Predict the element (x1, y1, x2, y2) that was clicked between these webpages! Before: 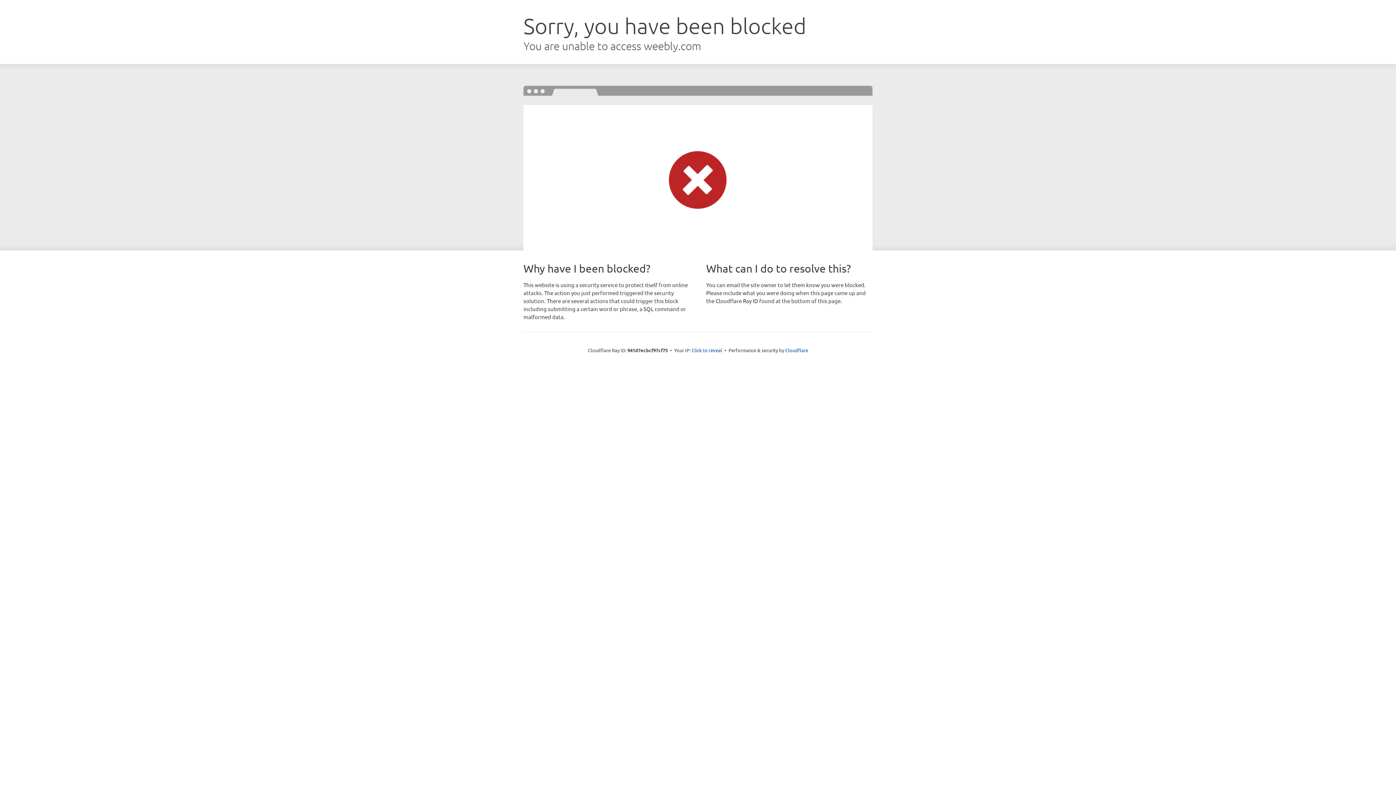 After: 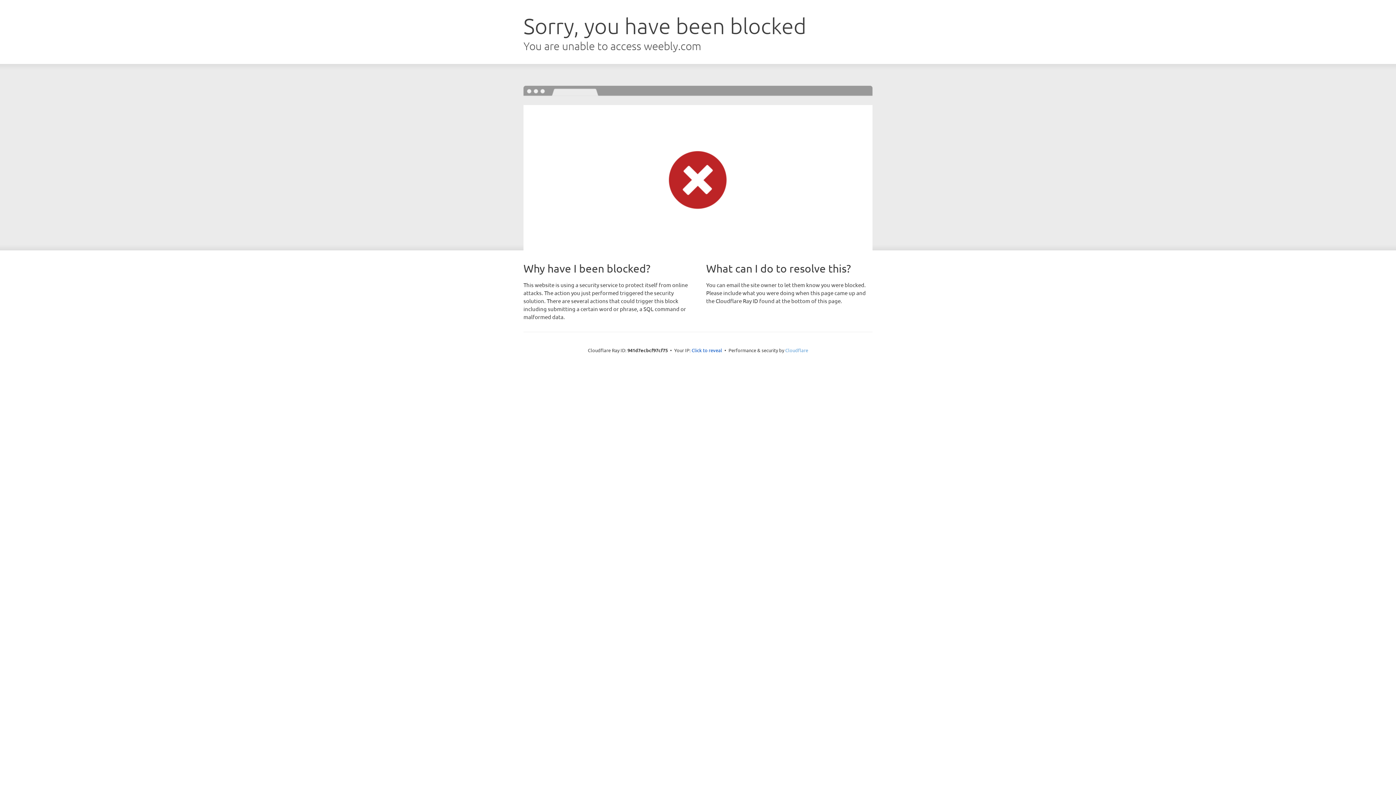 Action: label: Cloudflare bbox: (785, 347, 808, 353)